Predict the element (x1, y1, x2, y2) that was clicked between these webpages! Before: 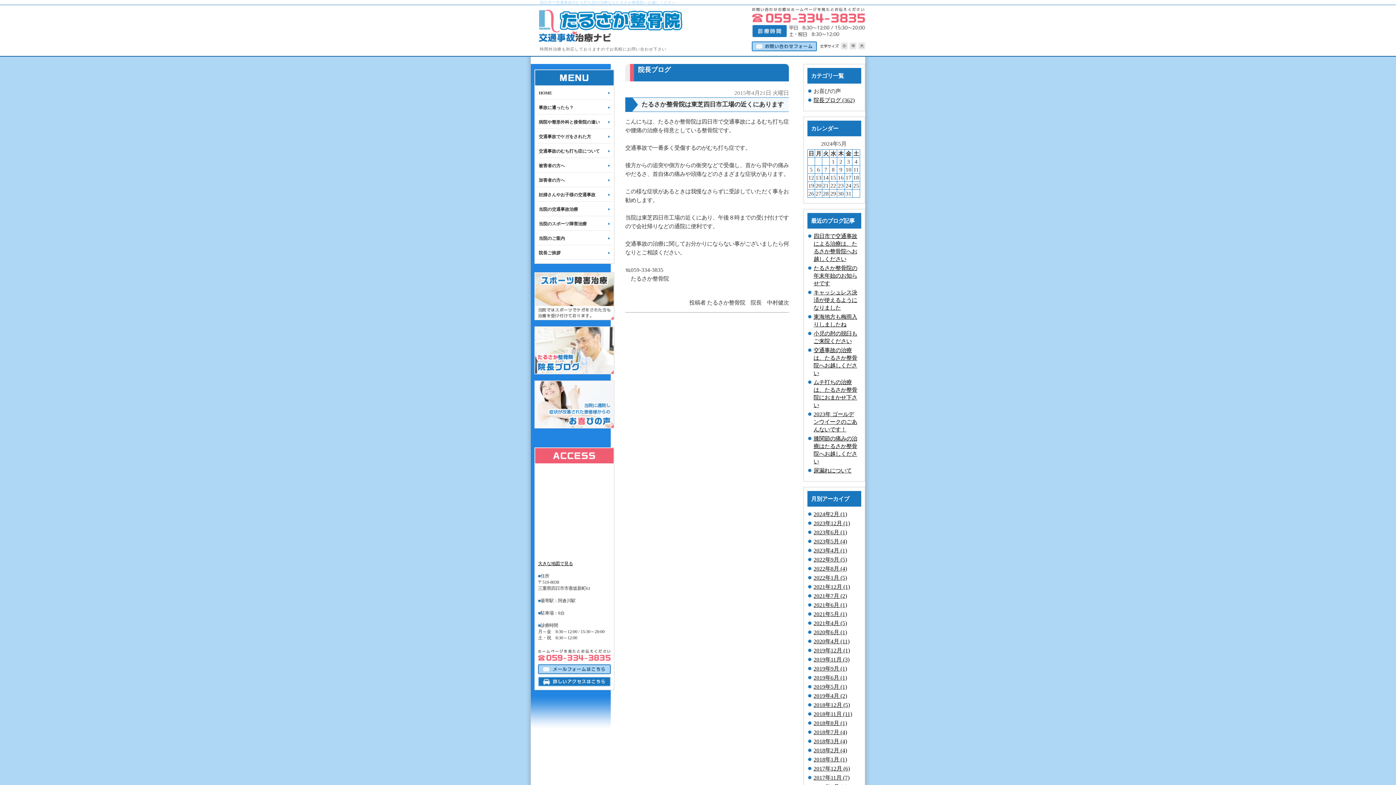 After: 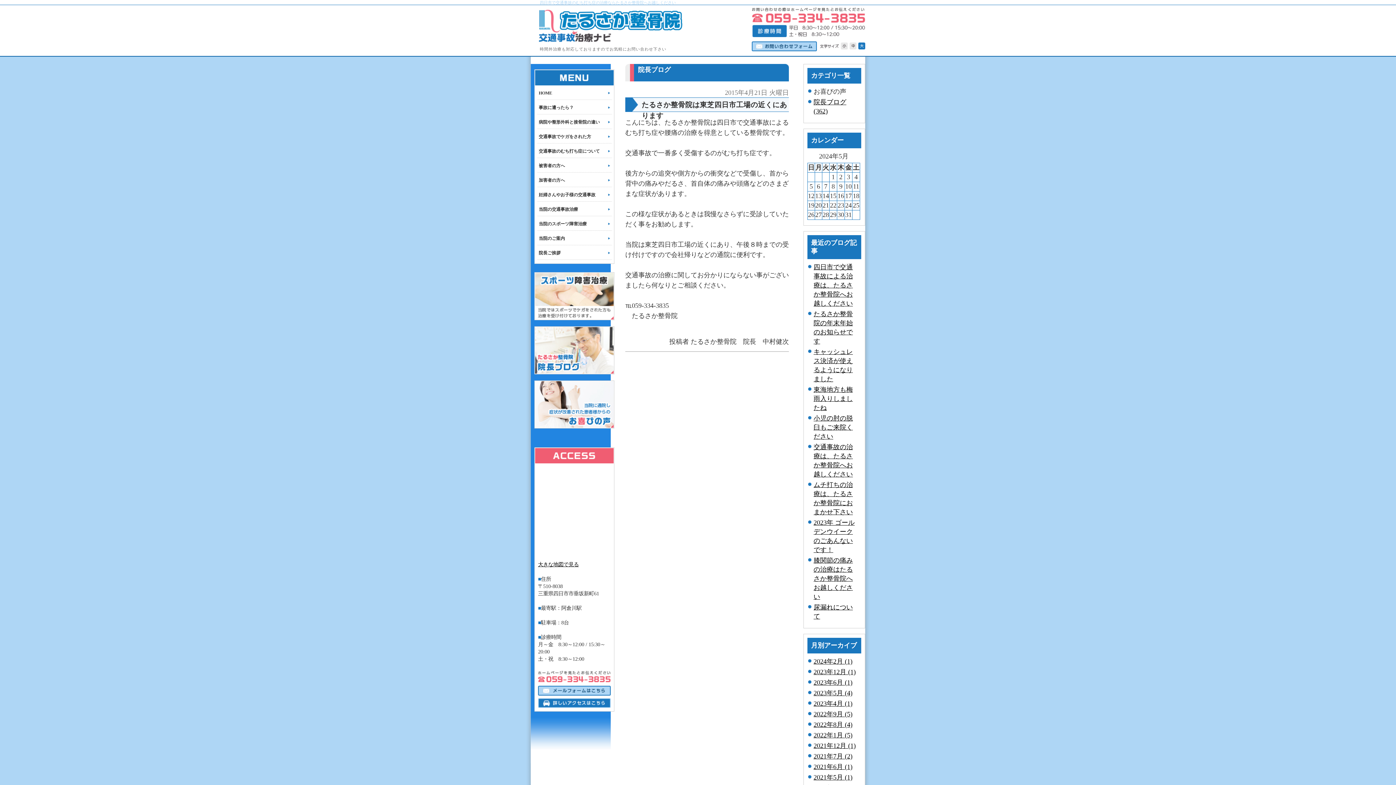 Action: bbox: (858, 42, 865, 49)